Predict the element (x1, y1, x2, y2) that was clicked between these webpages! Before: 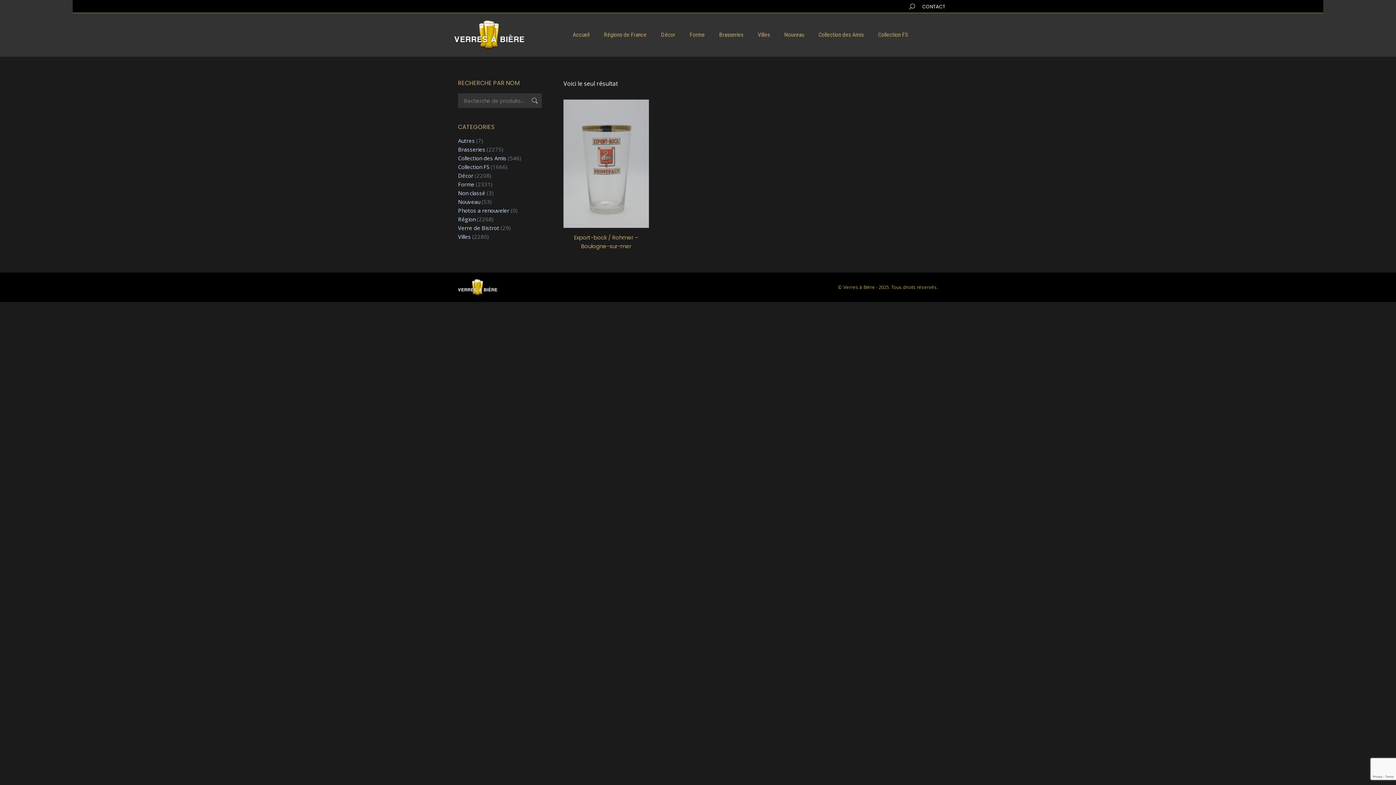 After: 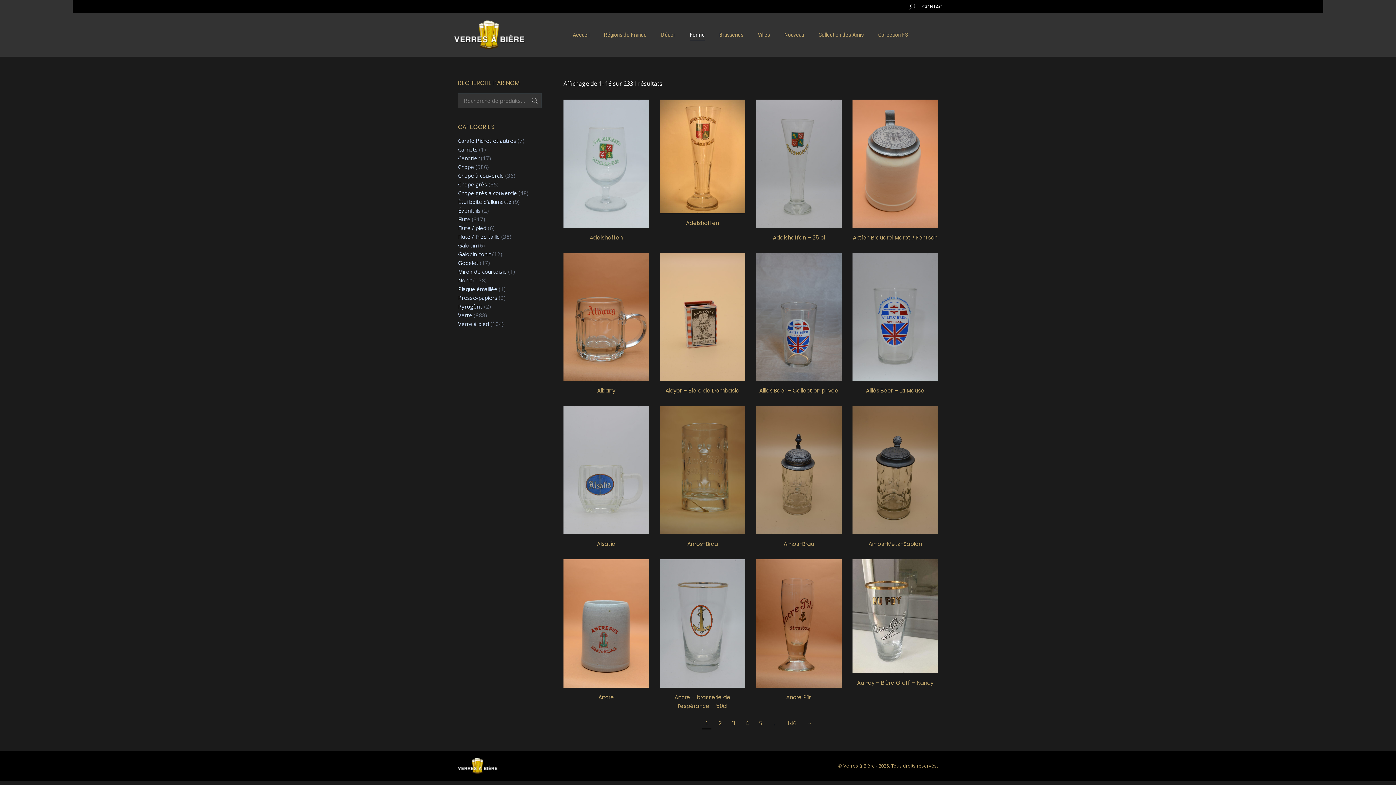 Action: bbox: (690, 14, 704, 54) label: Forme